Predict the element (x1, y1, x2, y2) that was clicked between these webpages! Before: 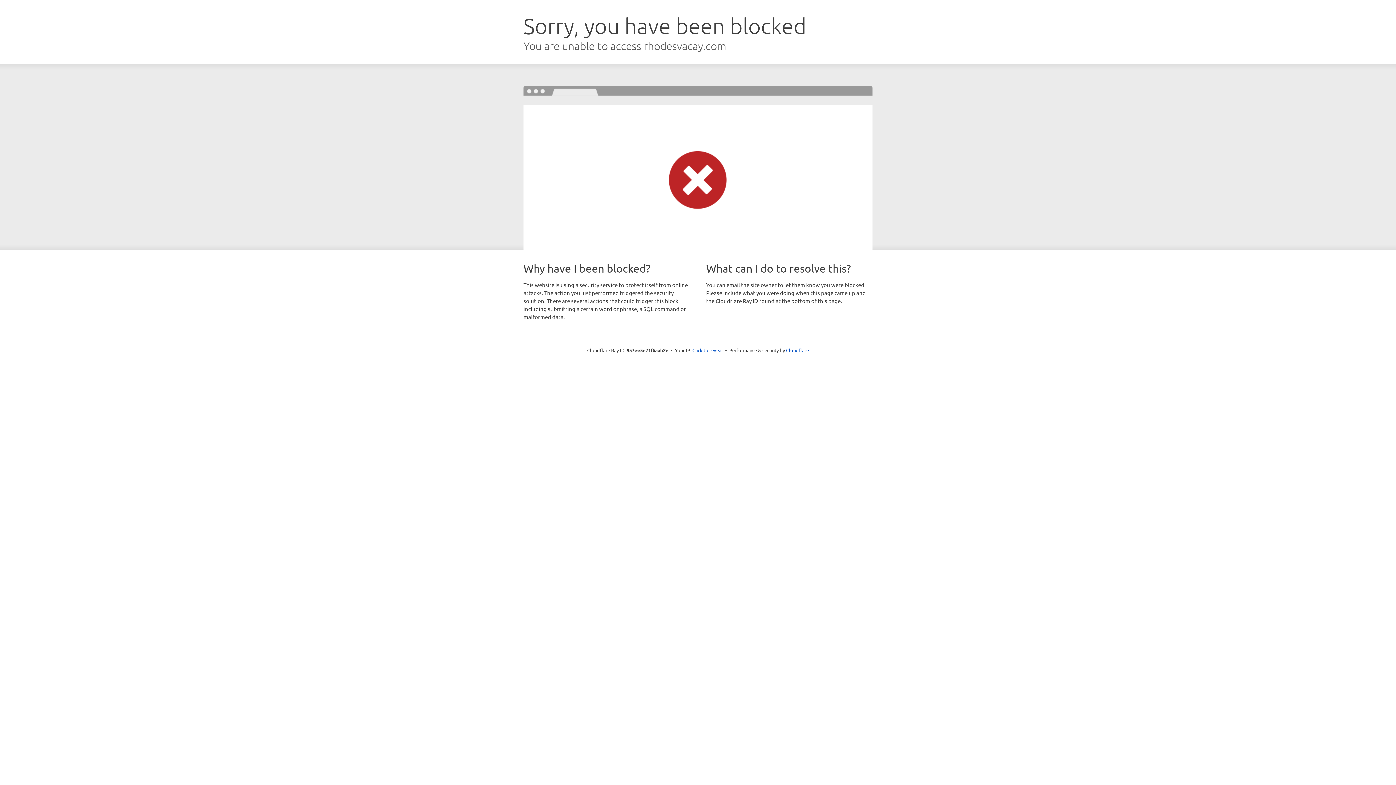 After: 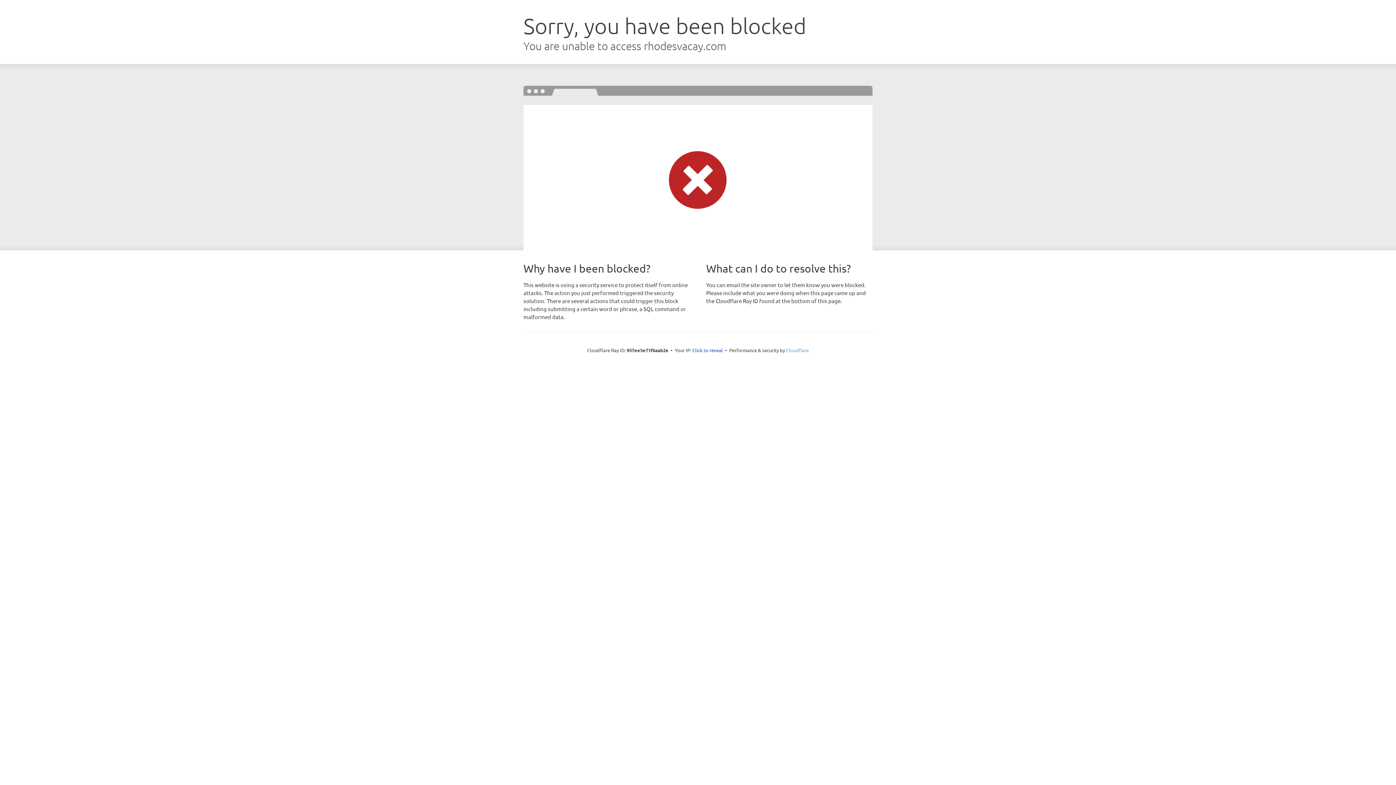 Action: label: Cloudflare bbox: (786, 347, 809, 353)